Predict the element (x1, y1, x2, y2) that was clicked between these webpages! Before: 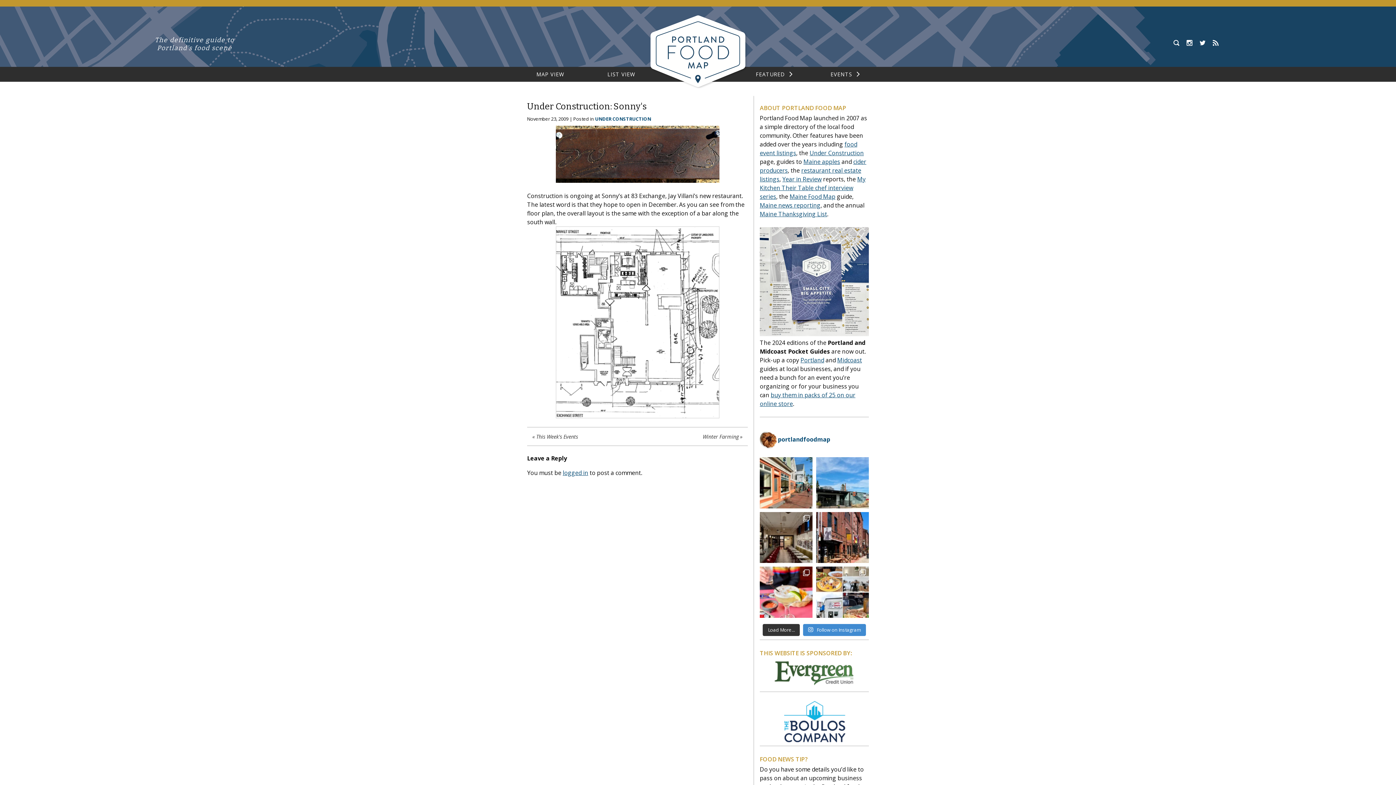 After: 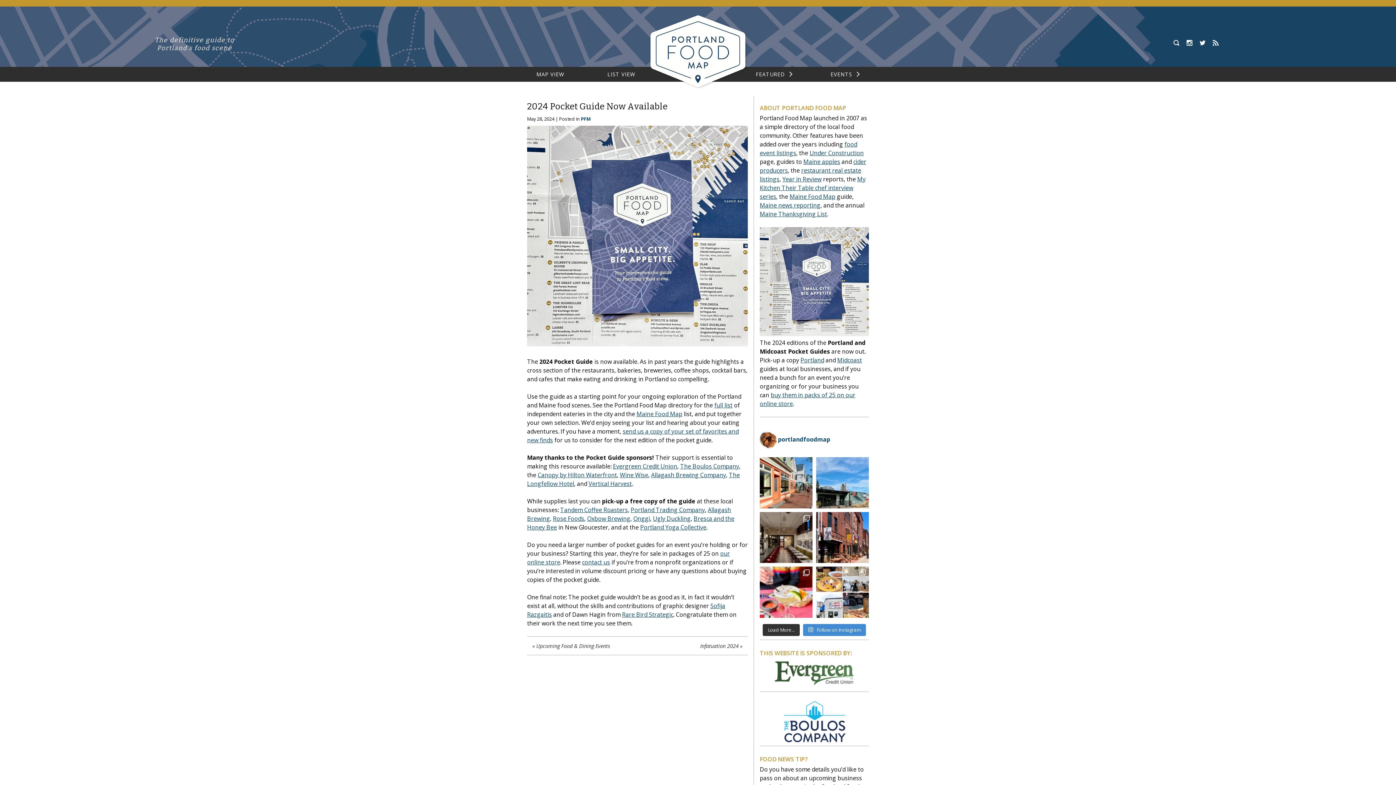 Action: bbox: (800, 356, 824, 364) label: Portland